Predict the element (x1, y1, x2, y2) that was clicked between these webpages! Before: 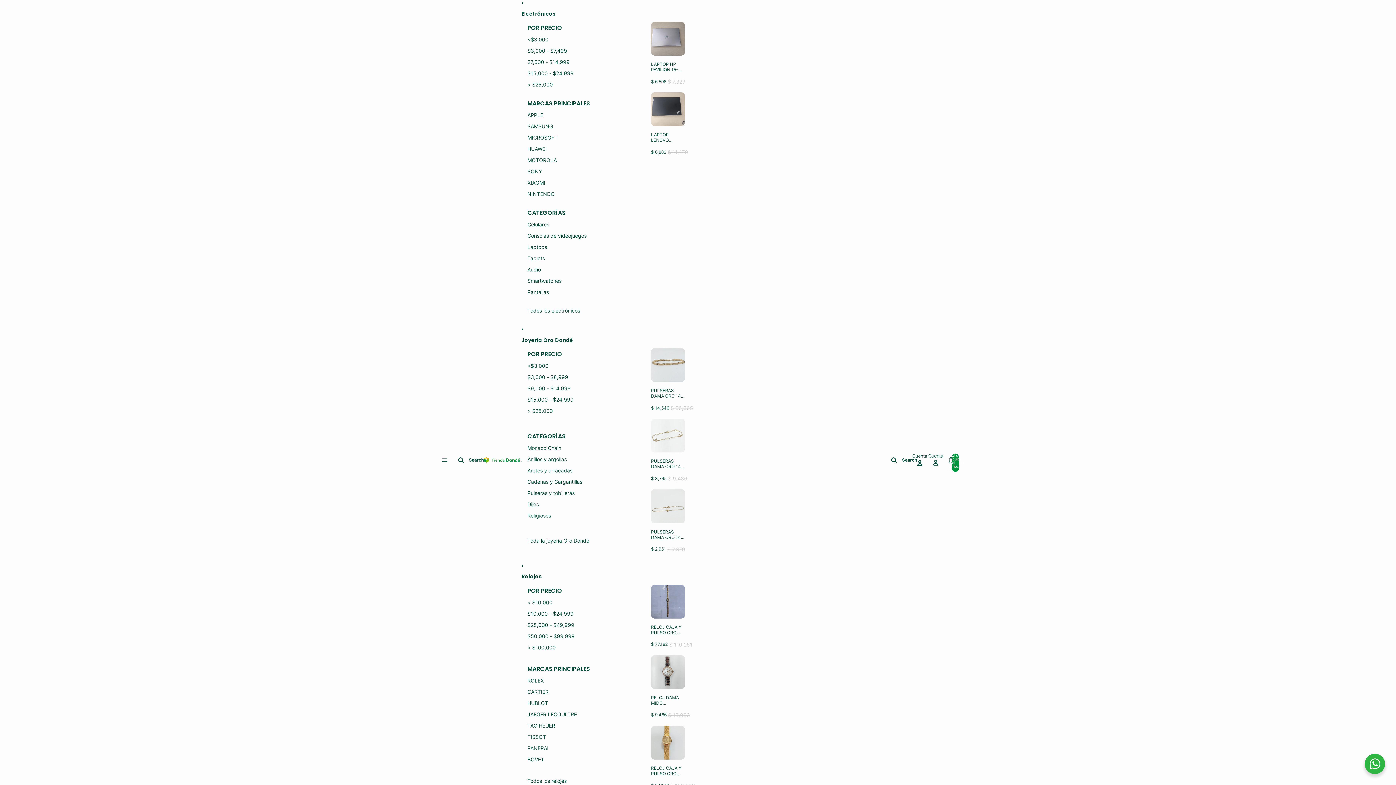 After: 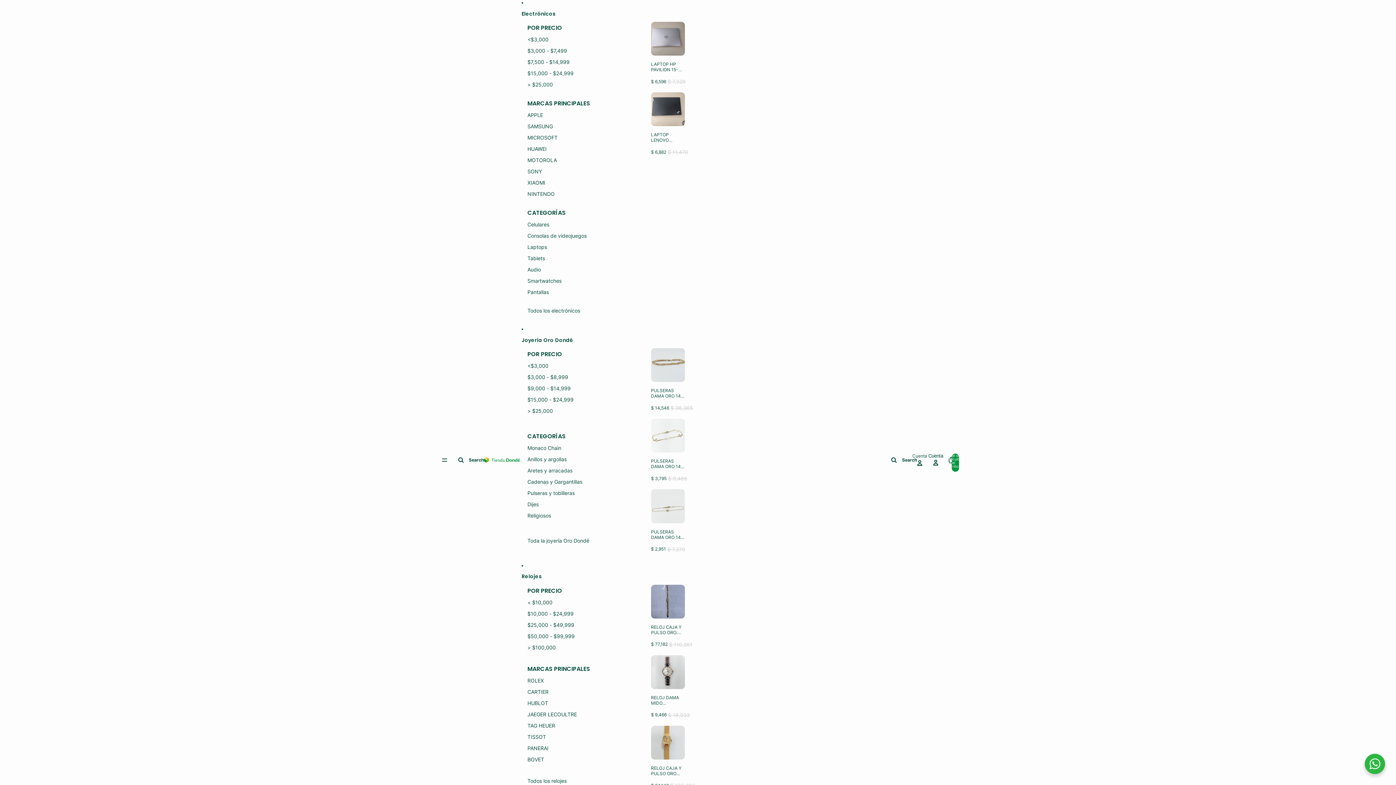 Action: label: <$3,000 bbox: (527, 360, 548, 371)